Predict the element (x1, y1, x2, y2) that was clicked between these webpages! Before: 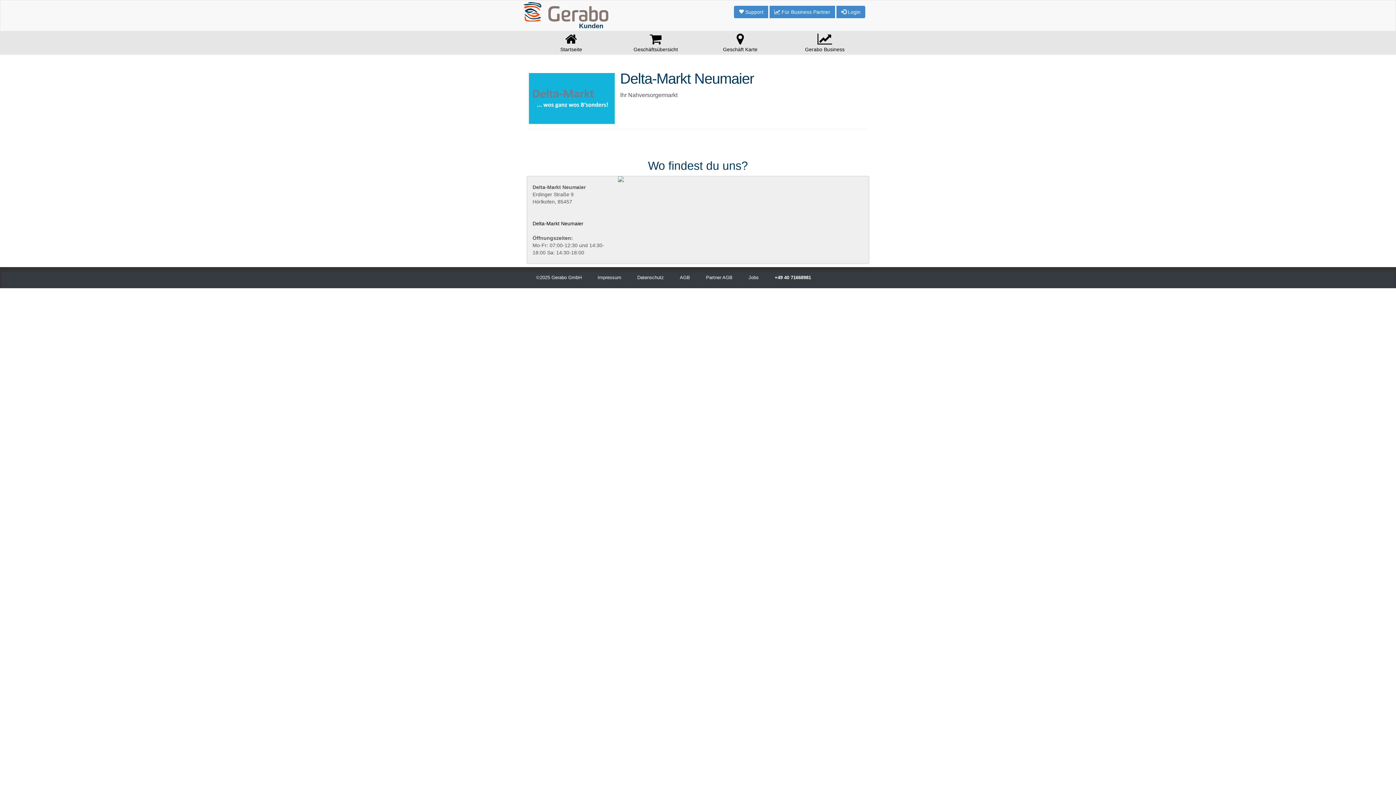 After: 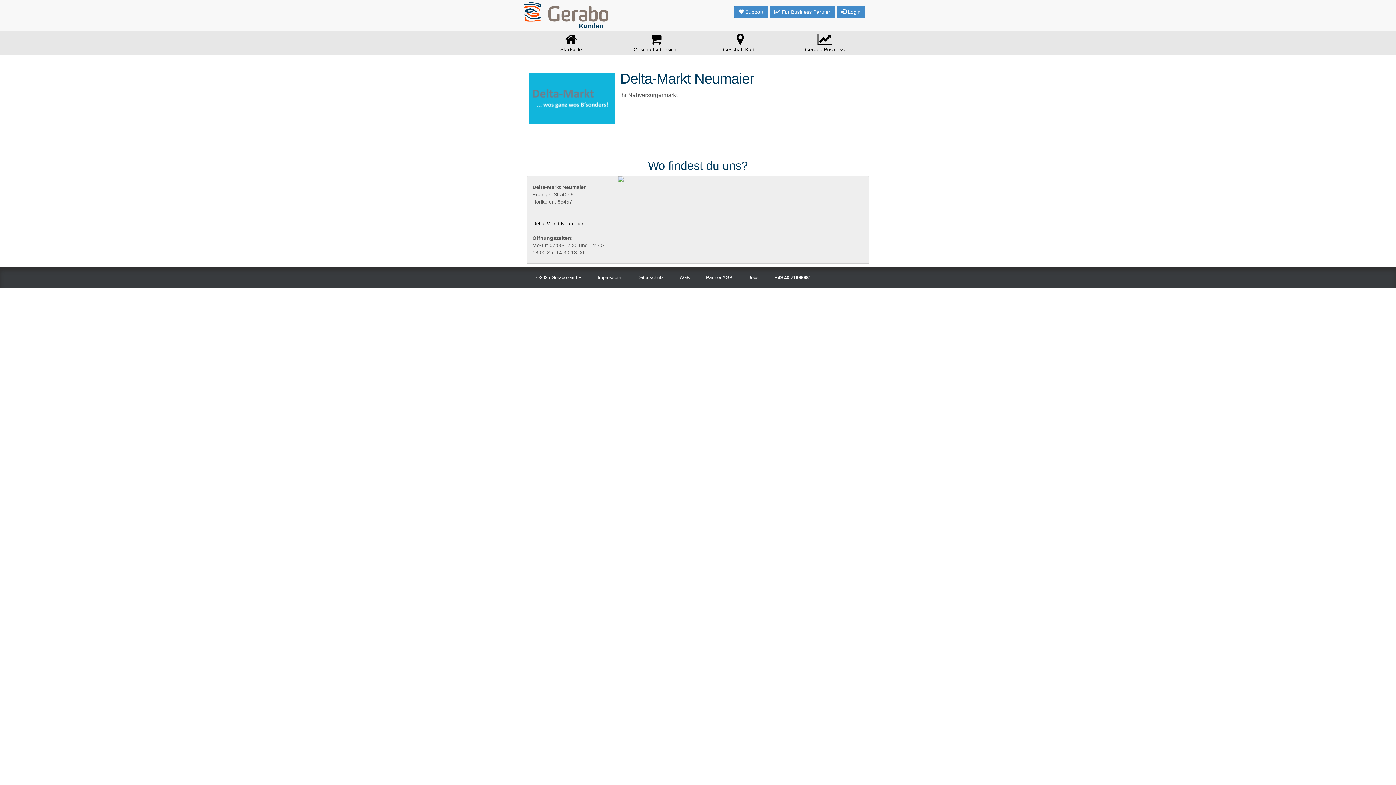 Action: bbox: (618, 176, 863, 182)